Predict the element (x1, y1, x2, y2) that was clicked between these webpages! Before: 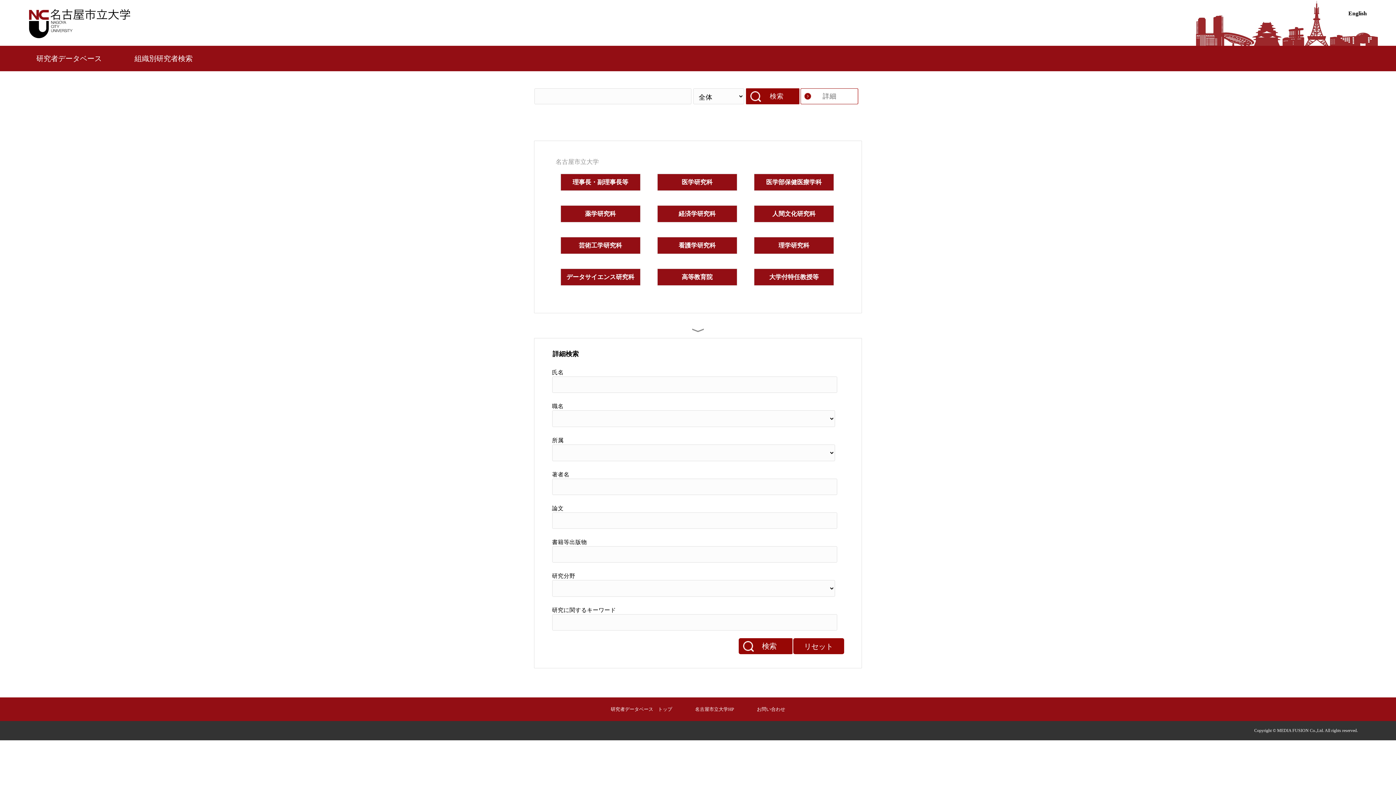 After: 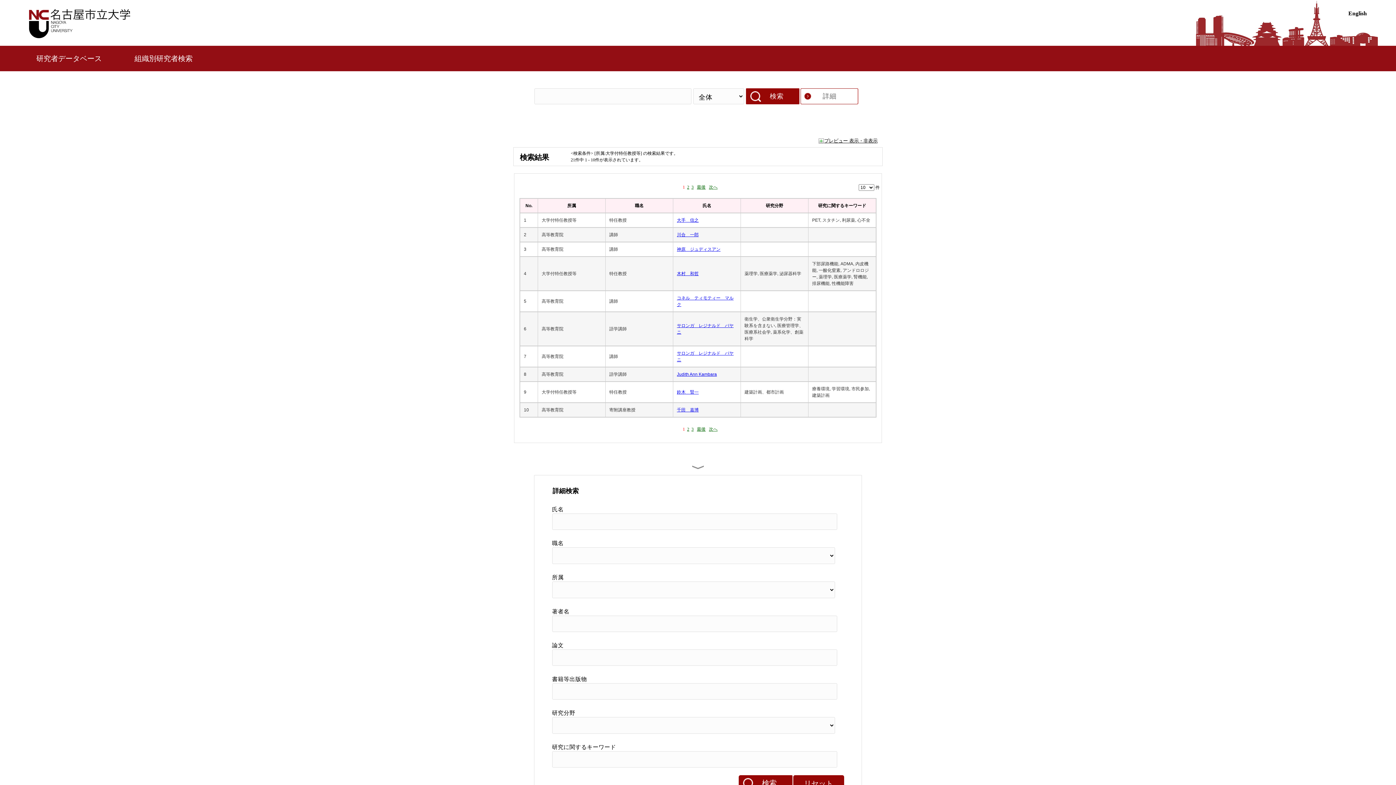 Action: label: 大学付特任教授等 bbox: (769, 272, 818, 281)